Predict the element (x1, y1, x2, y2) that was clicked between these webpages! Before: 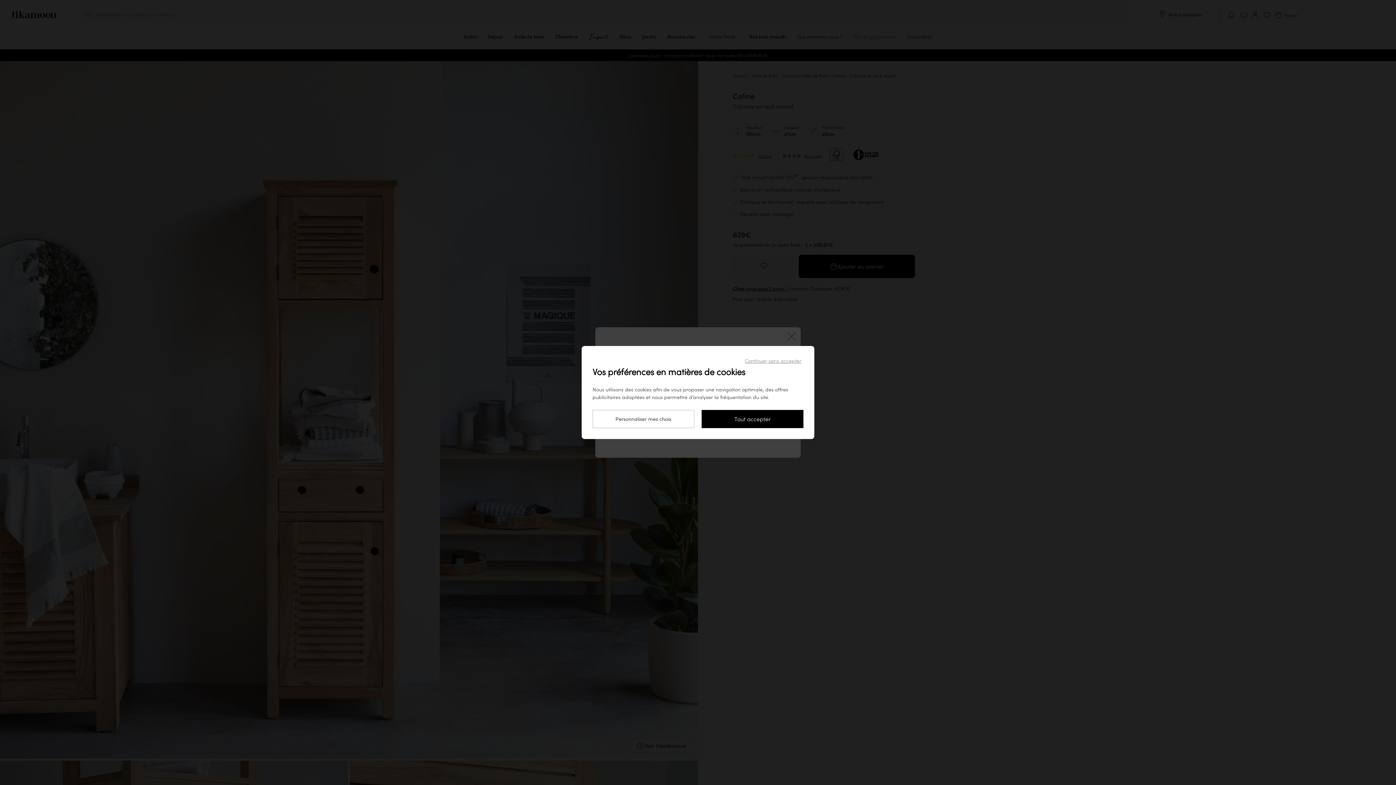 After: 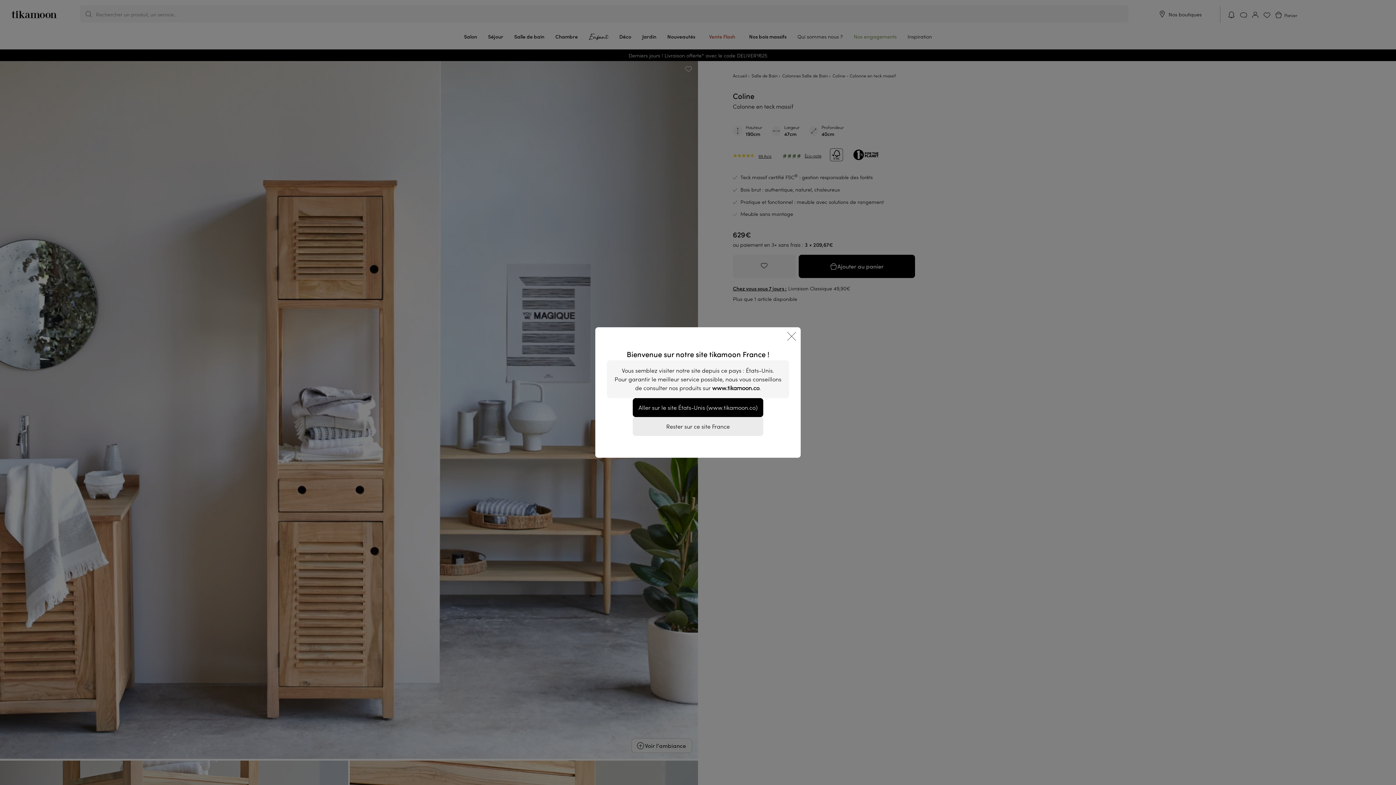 Action: bbox: (742, 357, 803, 365) label: Continuer sans accepter